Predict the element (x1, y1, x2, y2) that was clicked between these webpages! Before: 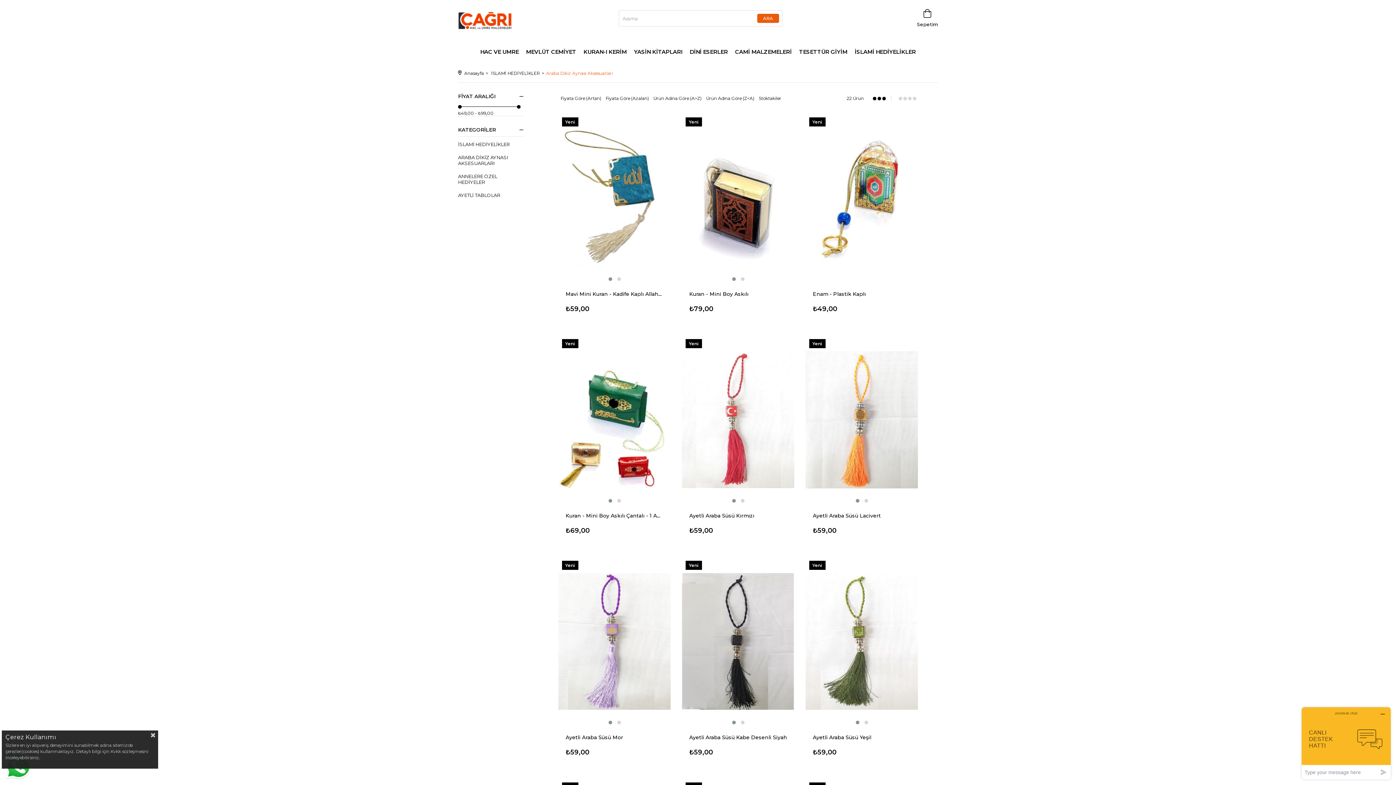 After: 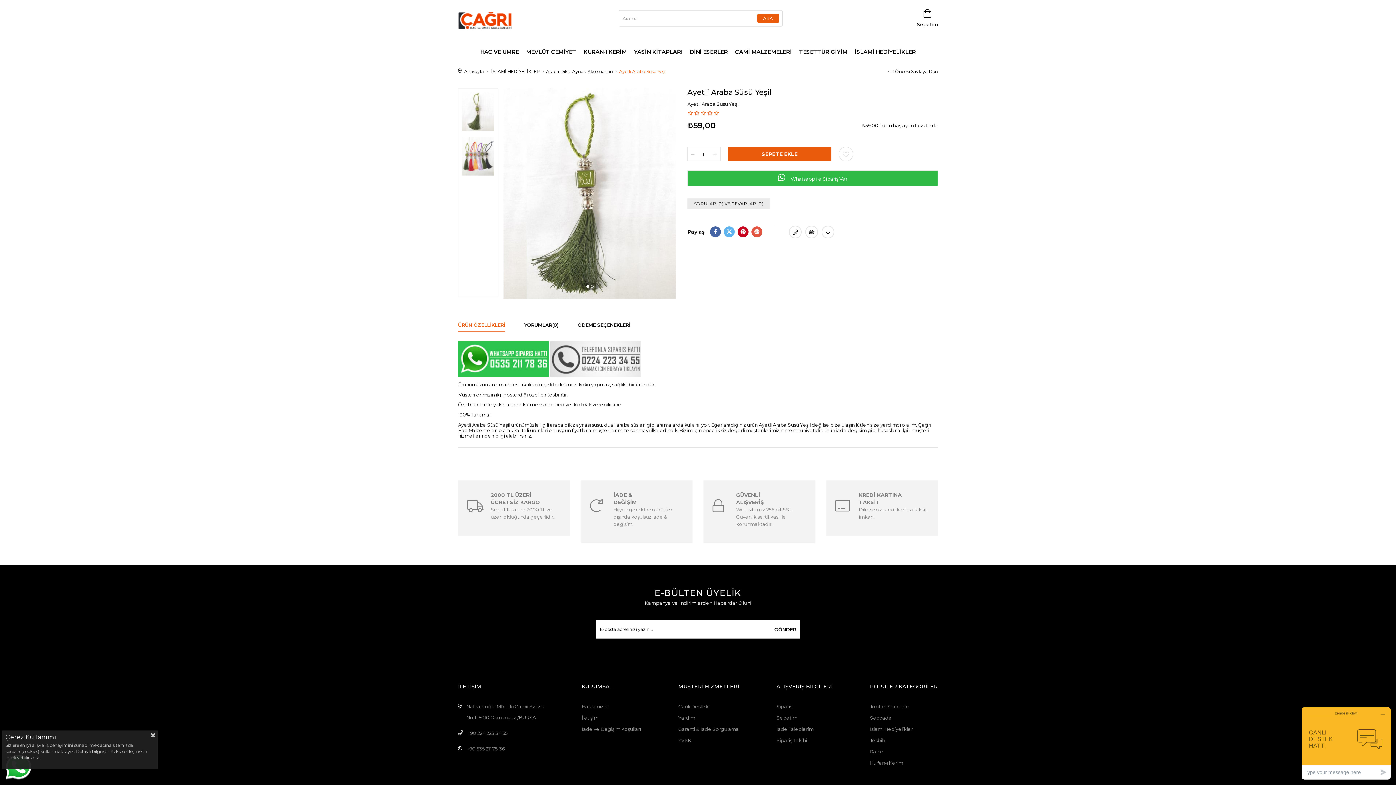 Action: bbox: (805, 557, 918, 726)